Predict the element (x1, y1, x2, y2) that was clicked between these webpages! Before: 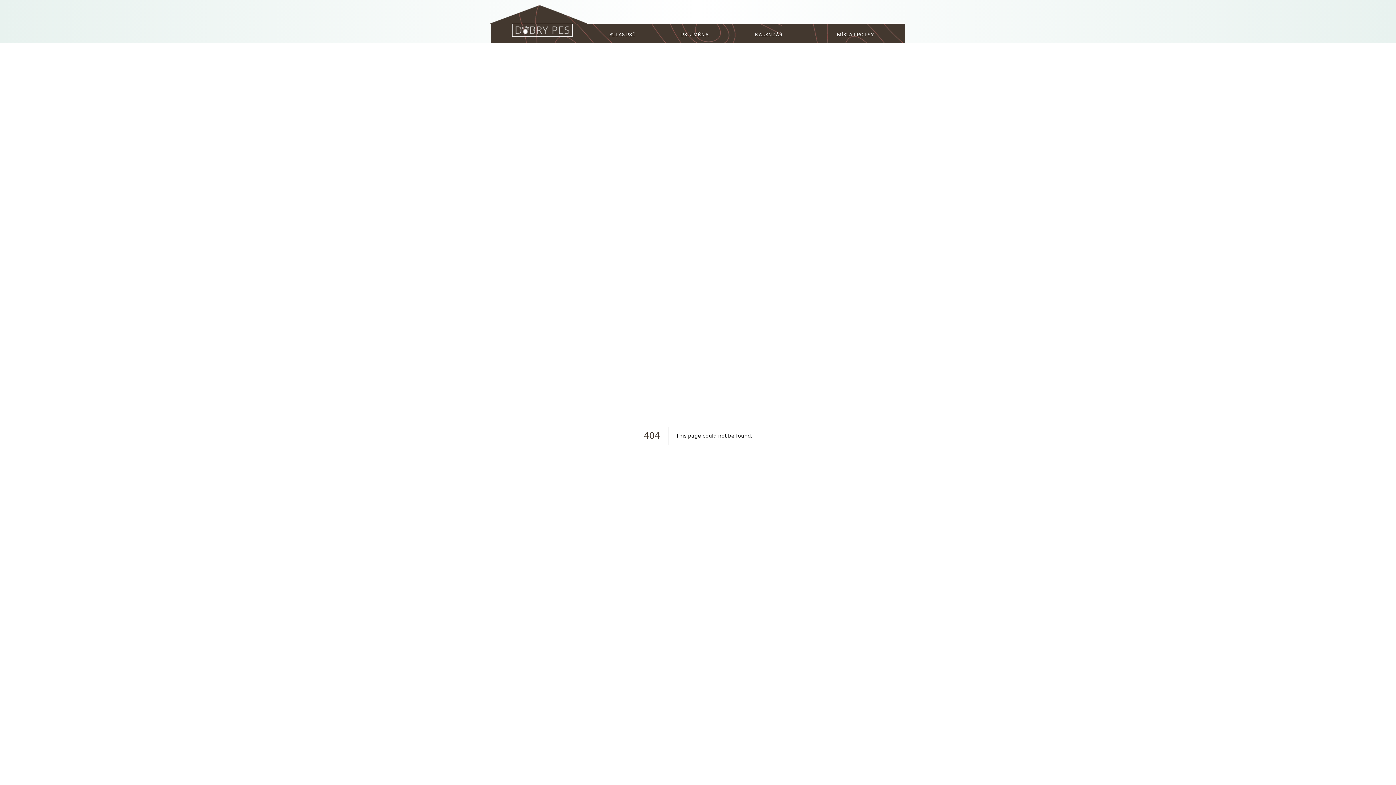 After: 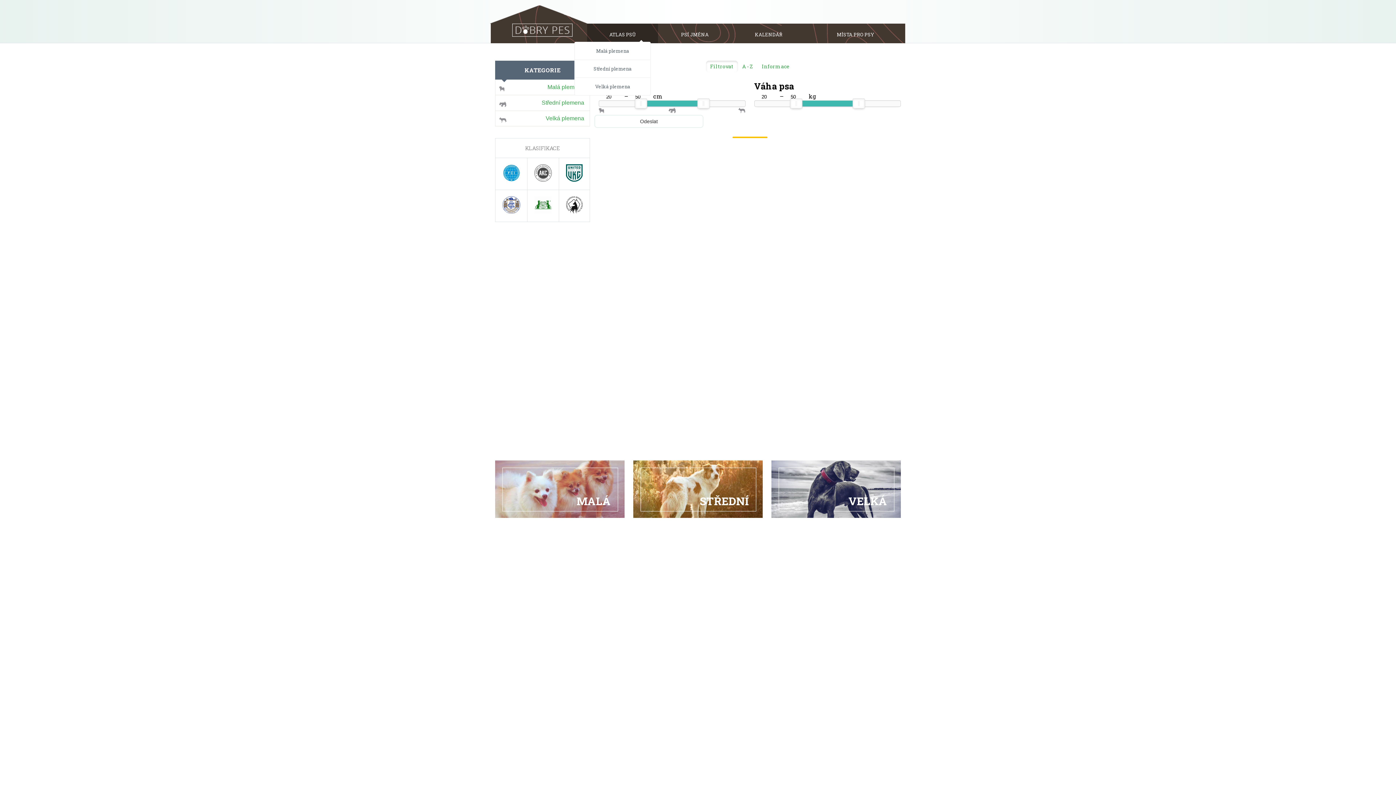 Action: label: ATLAS PSŮ bbox: (587, 23, 658, 43)